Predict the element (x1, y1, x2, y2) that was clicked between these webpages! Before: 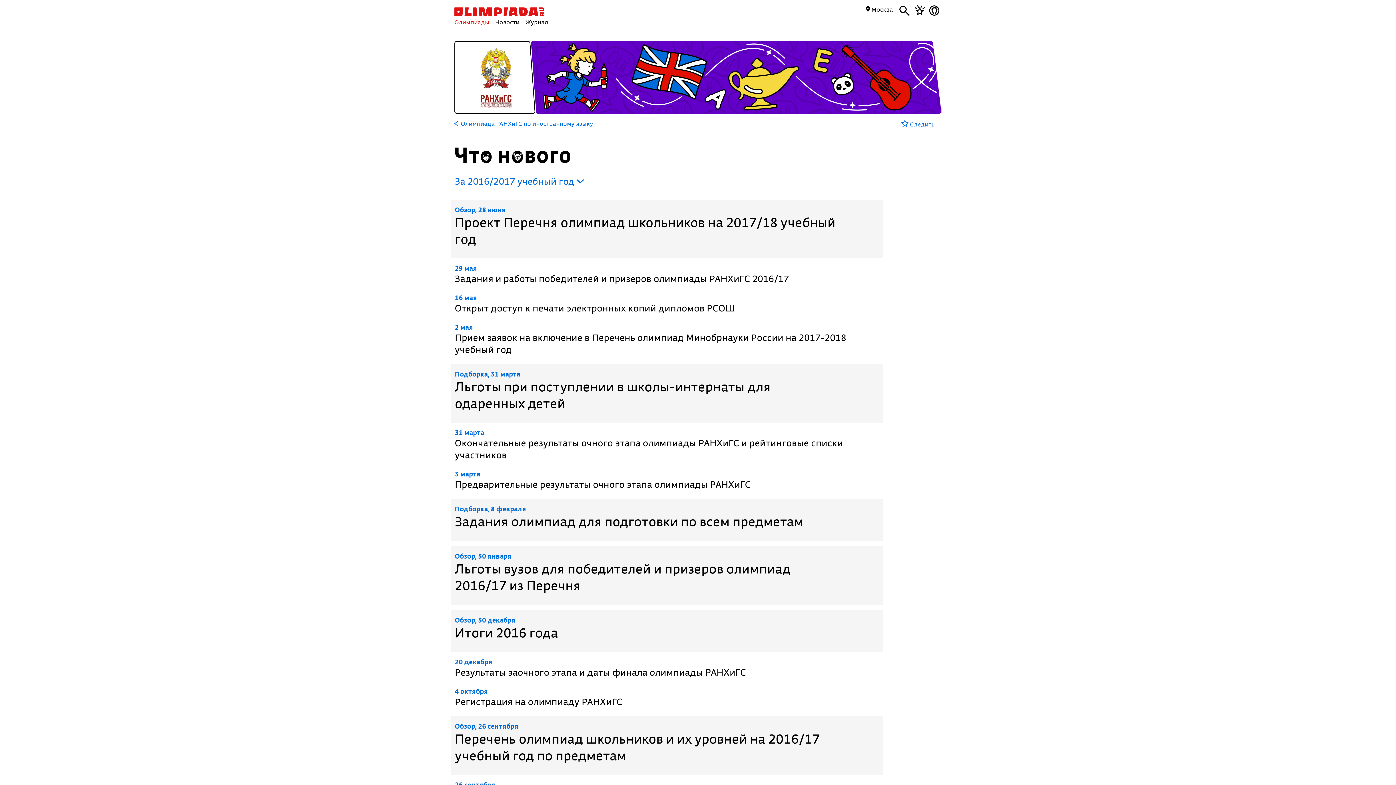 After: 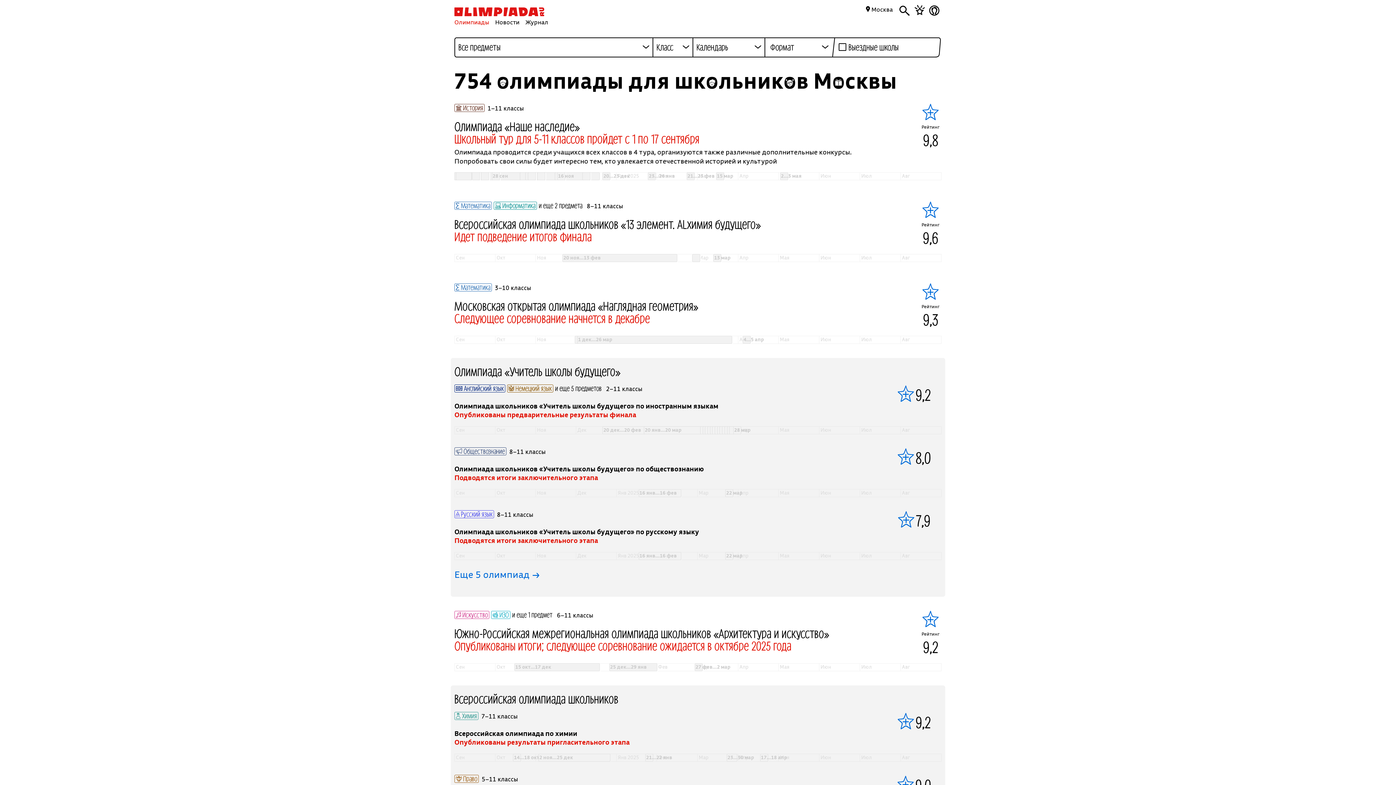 Action: label: Олимпиады bbox: (454, 18, 493, 26)